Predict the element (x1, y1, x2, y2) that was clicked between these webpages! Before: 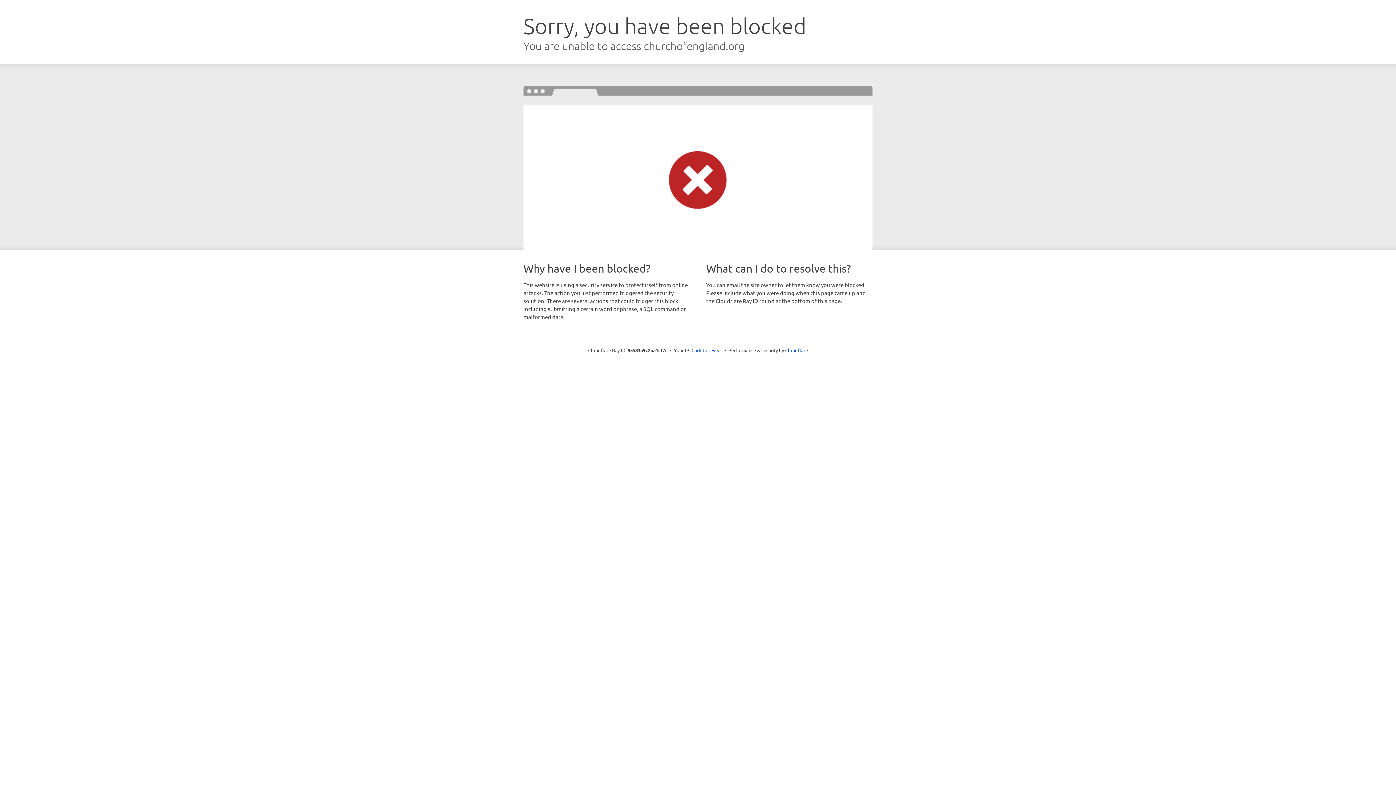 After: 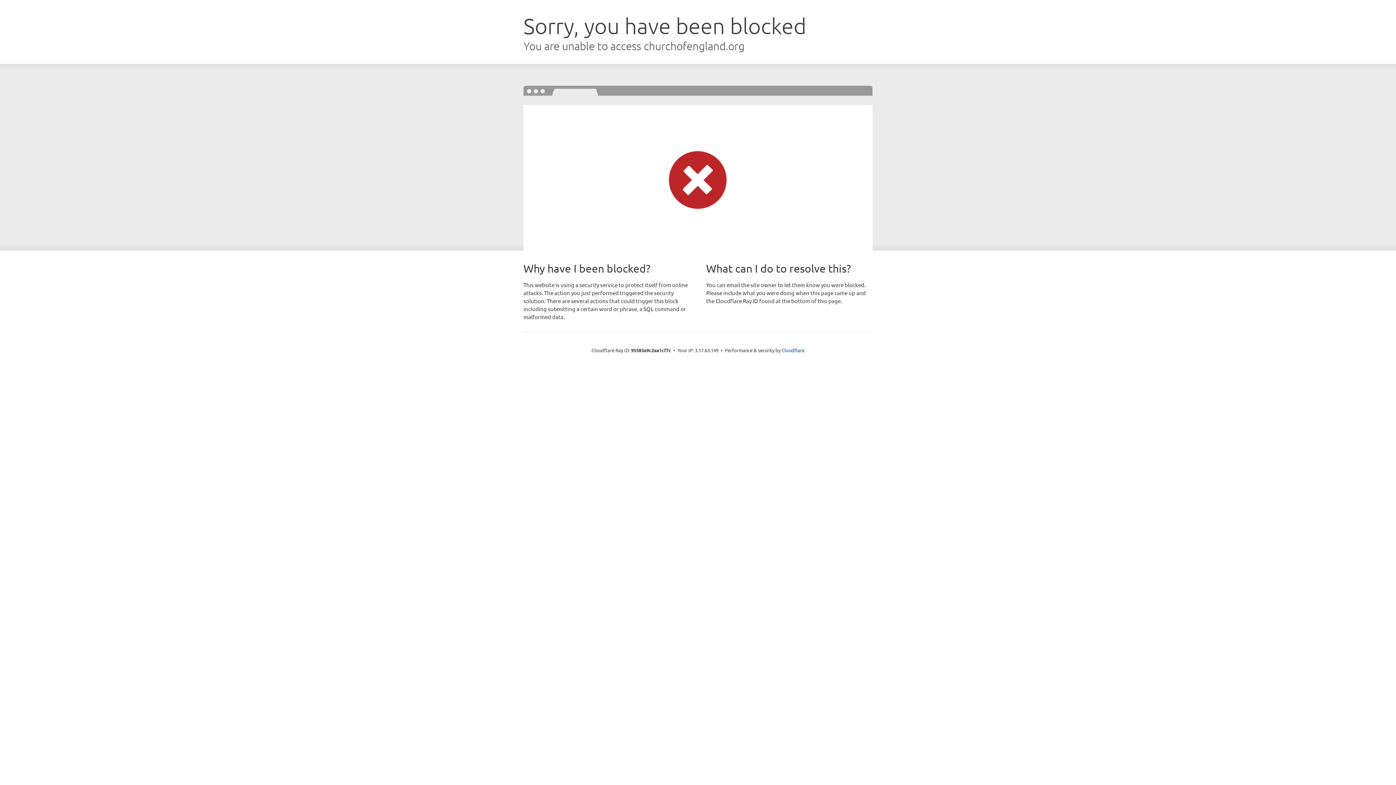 Action: label: Click to reveal bbox: (691, 346, 722, 353)